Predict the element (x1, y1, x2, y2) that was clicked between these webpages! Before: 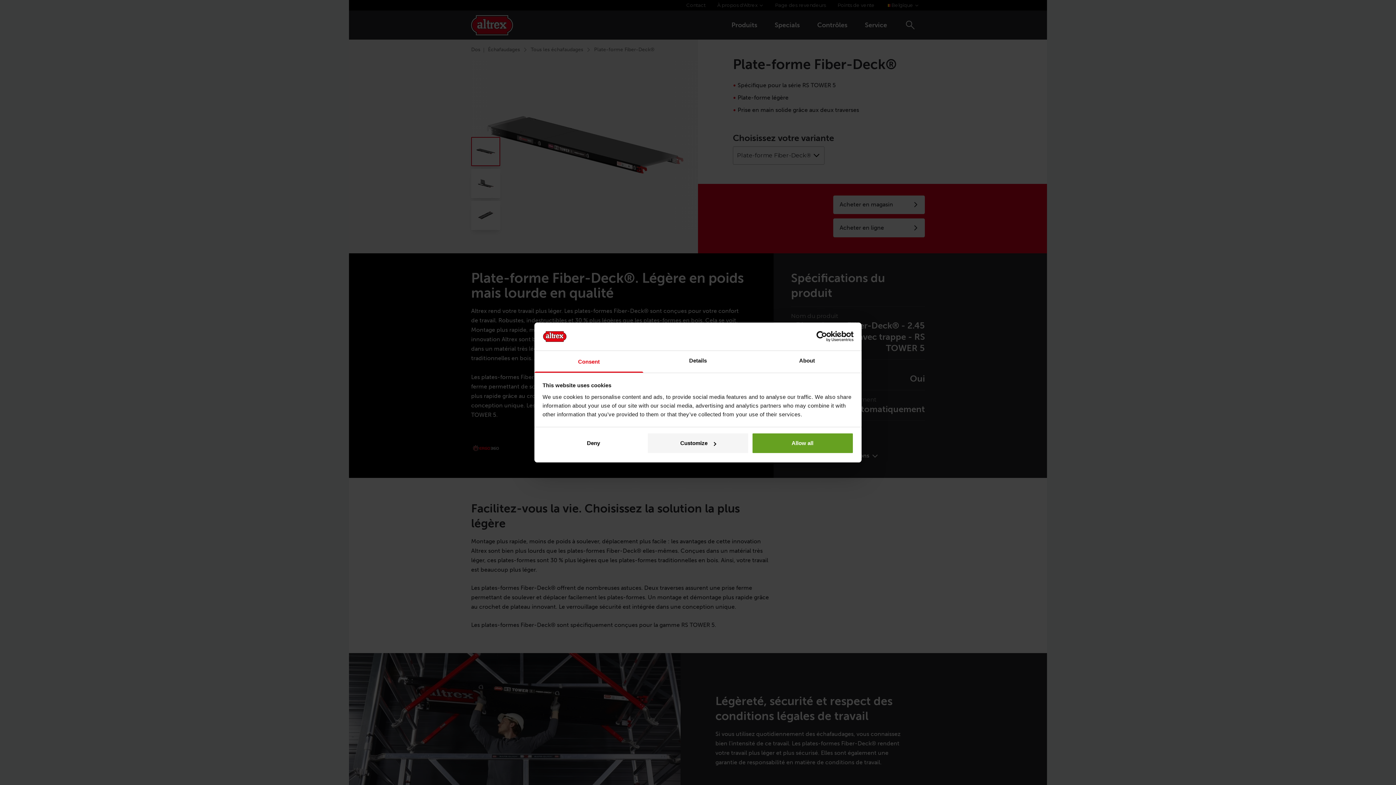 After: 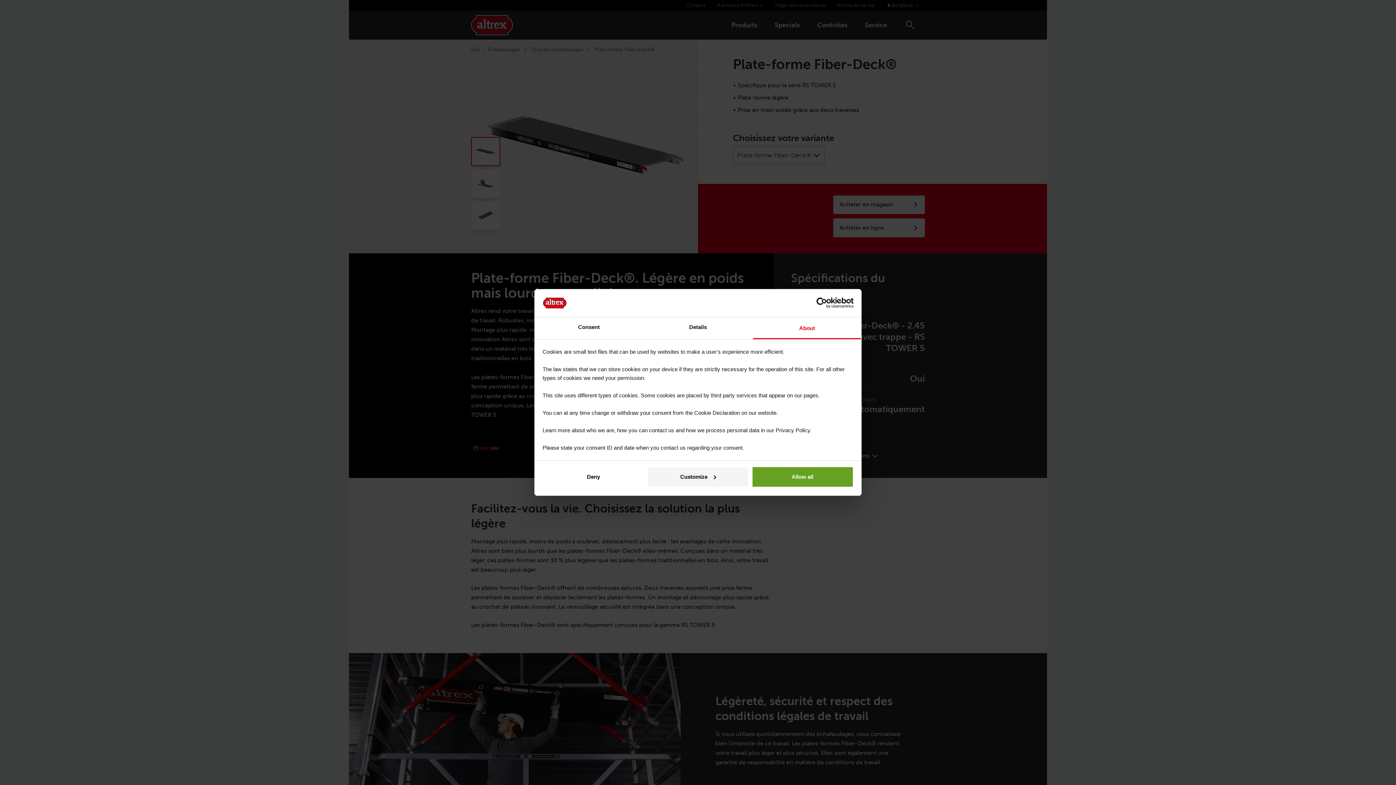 Action: bbox: (752, 351, 861, 372) label: About